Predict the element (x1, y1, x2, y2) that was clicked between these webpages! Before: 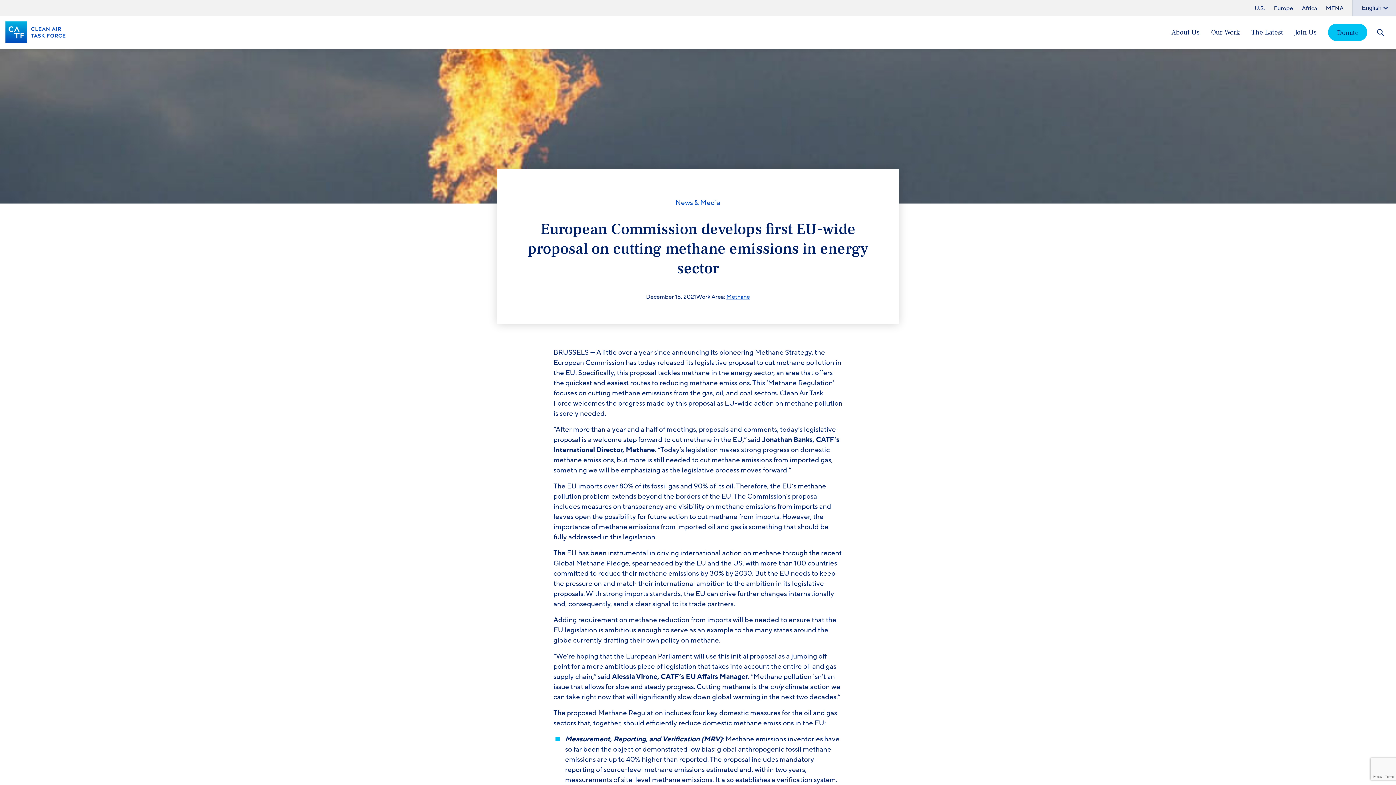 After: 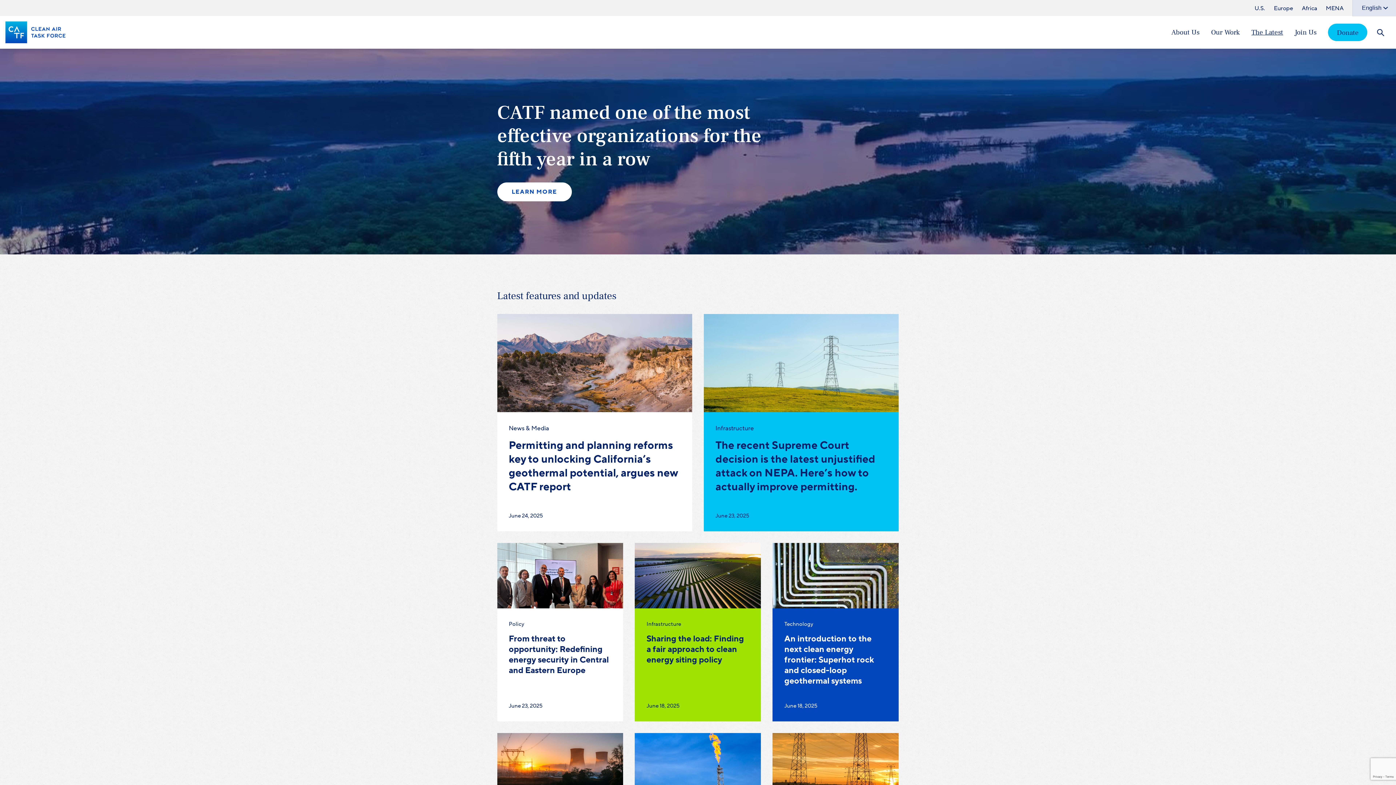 Action: bbox: (1251, 27, 1283, 37) label: The Latest